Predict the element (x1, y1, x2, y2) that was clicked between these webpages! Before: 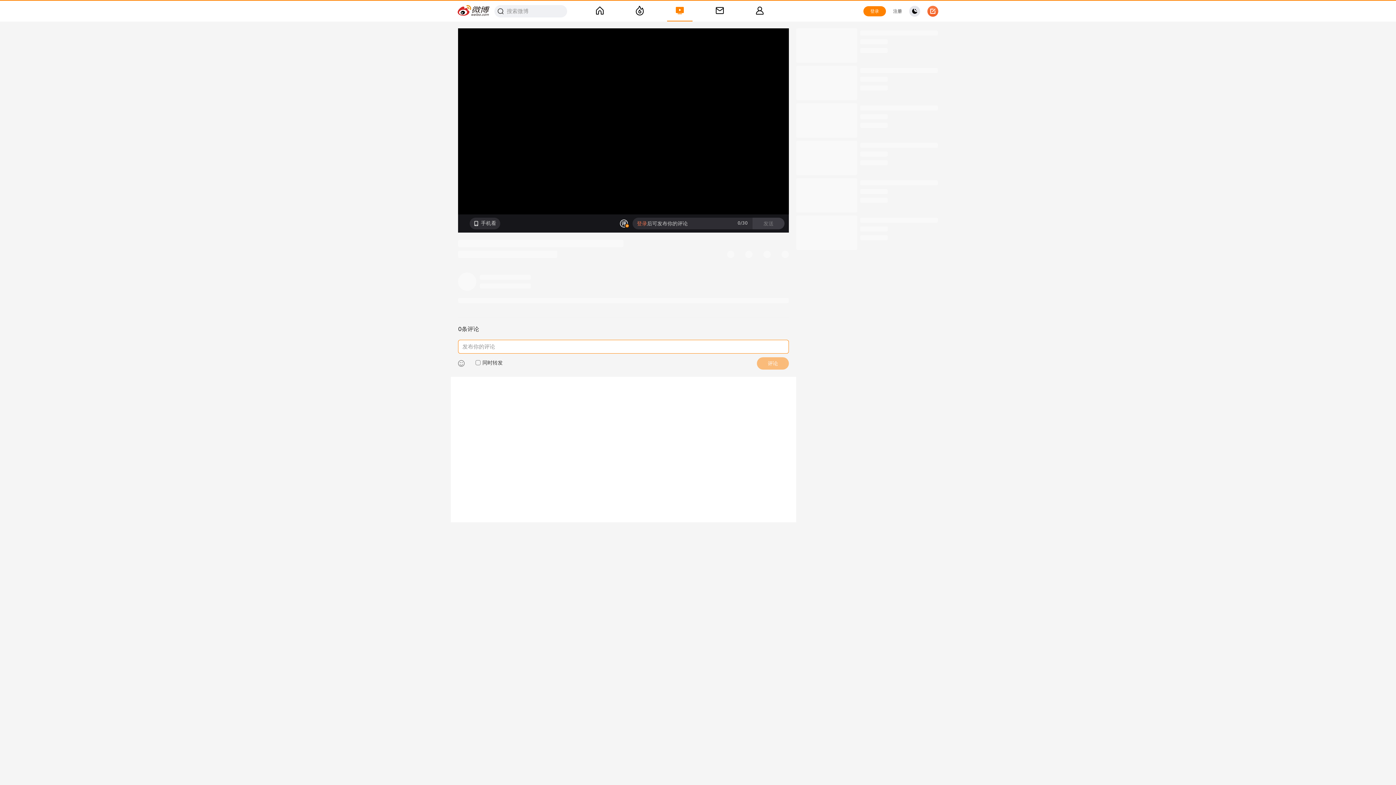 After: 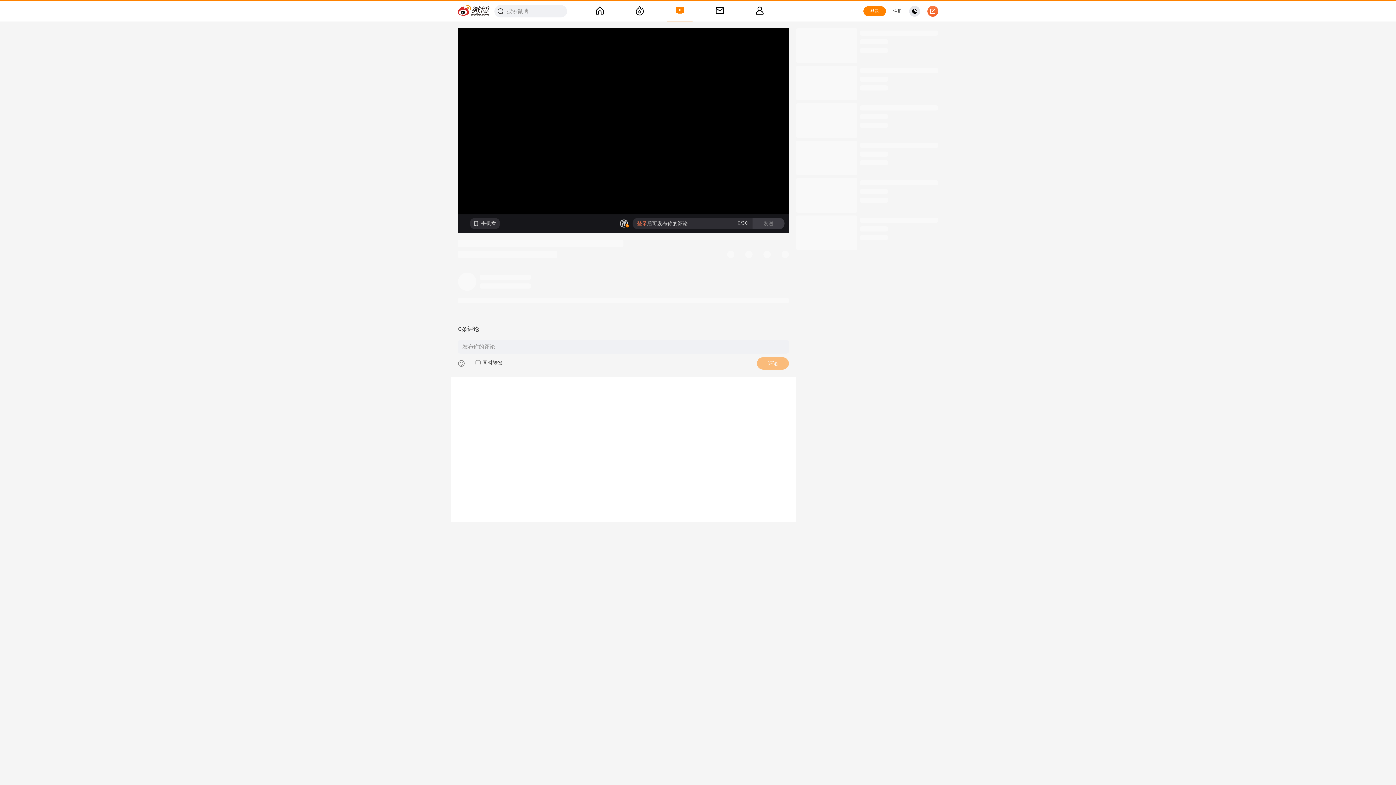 Action: label: 登录 bbox: (637, 220, 647, 226)